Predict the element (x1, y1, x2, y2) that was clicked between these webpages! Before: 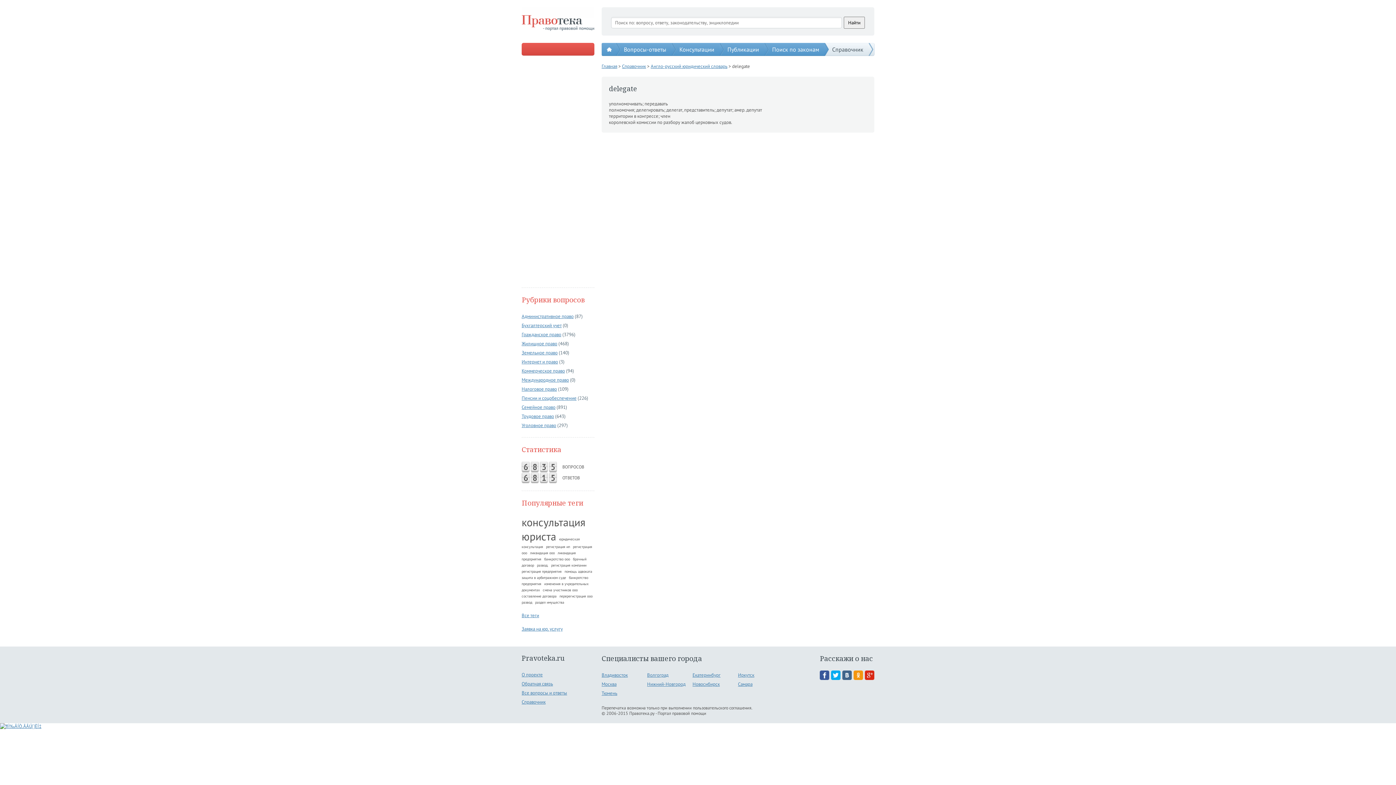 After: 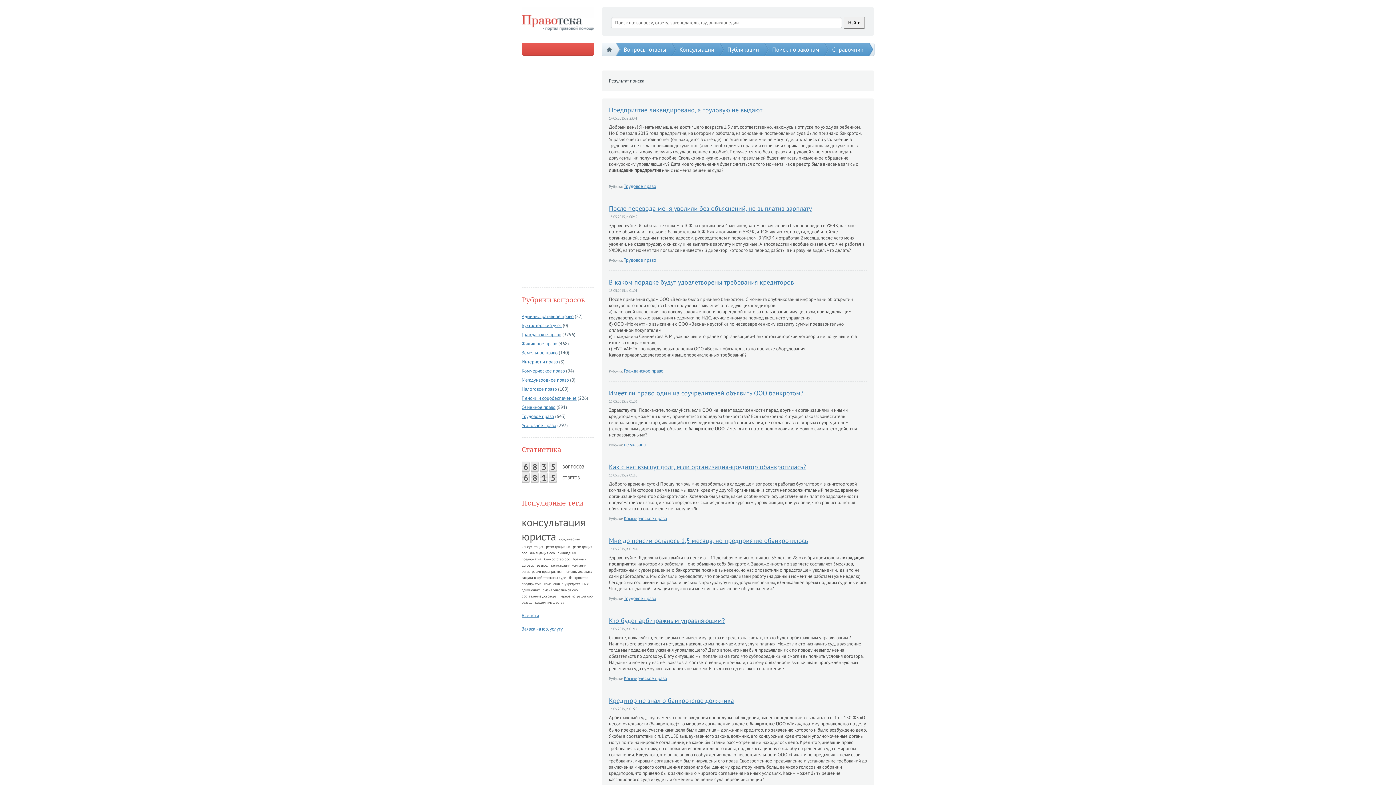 Action: label: ликвидация ооо bbox: (530, 550, 554, 555)